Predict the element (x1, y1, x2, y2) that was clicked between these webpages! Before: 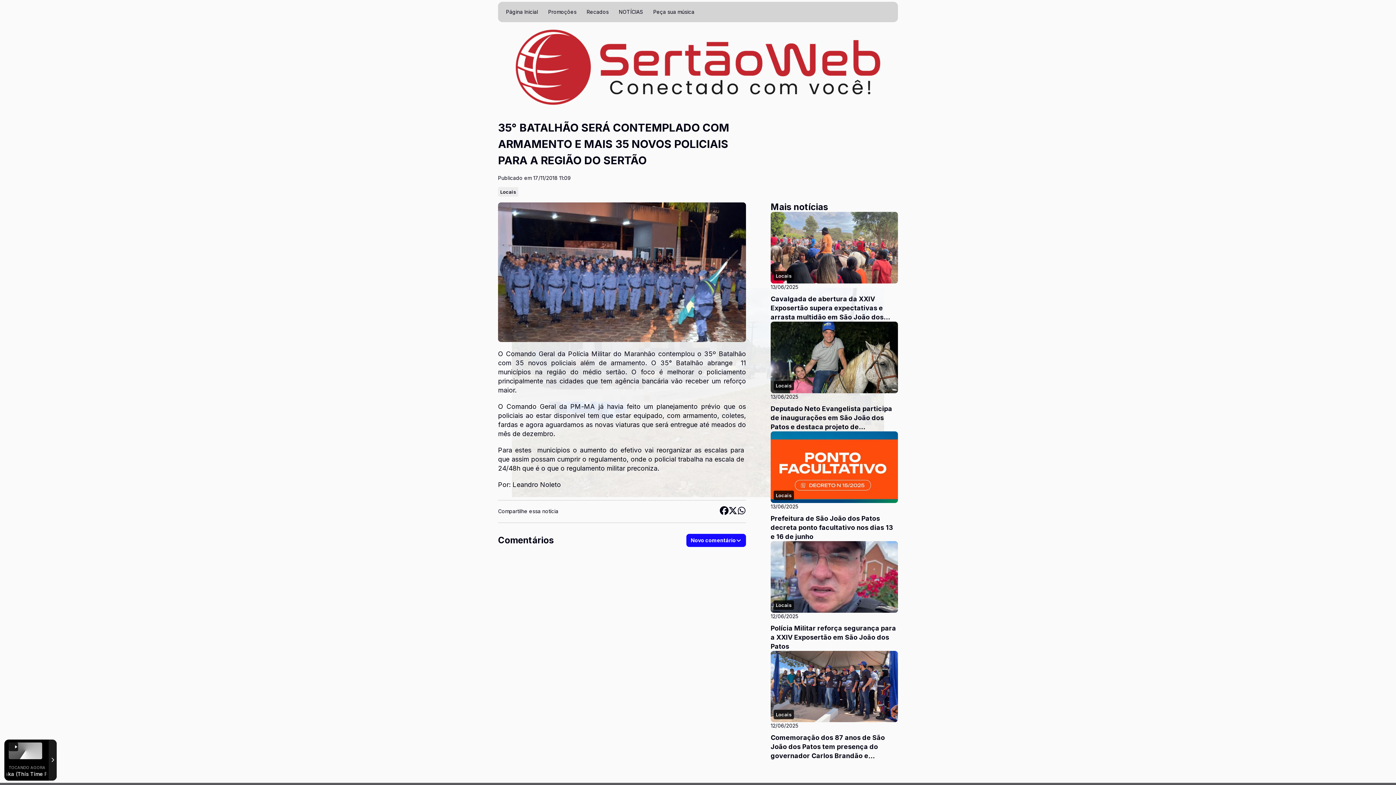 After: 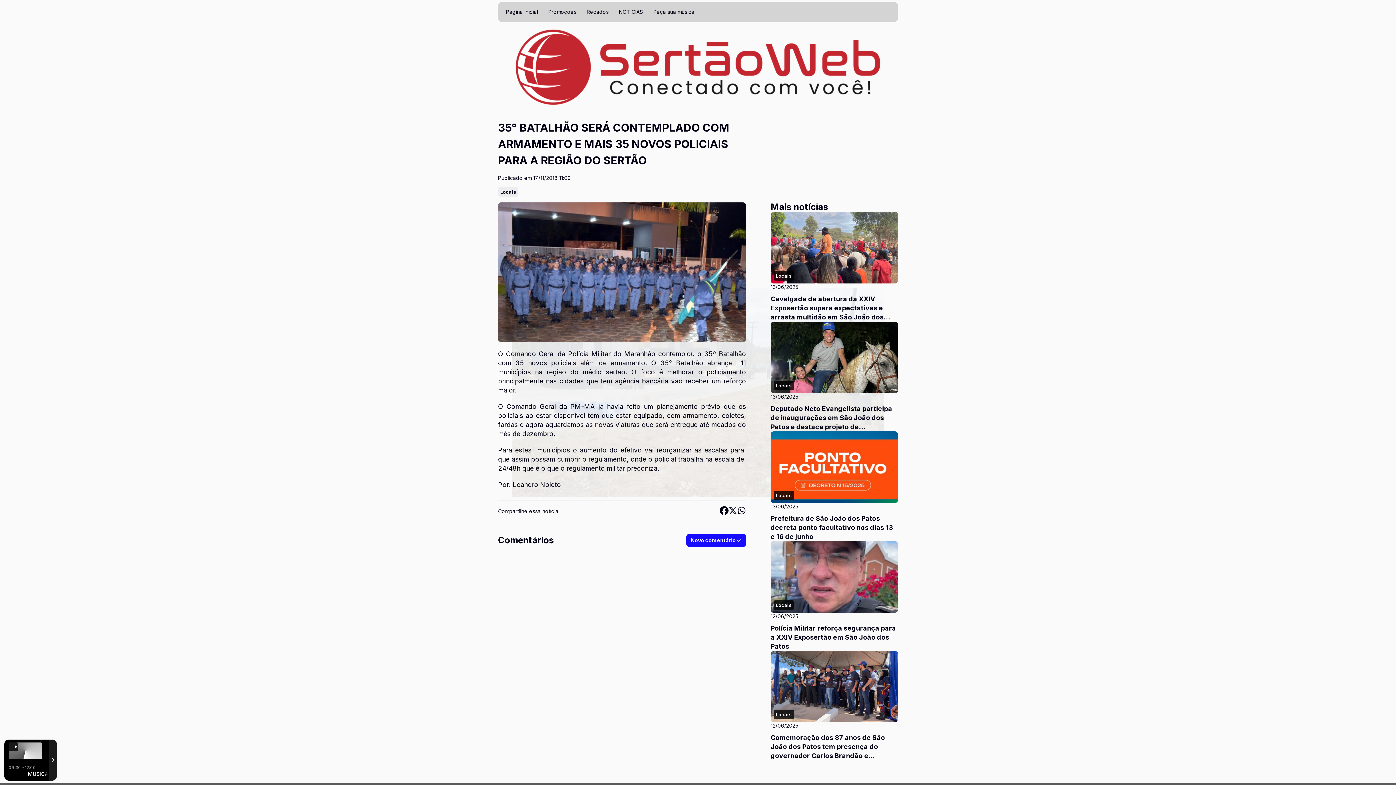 Action: bbox: (728, 506, 737, 516)